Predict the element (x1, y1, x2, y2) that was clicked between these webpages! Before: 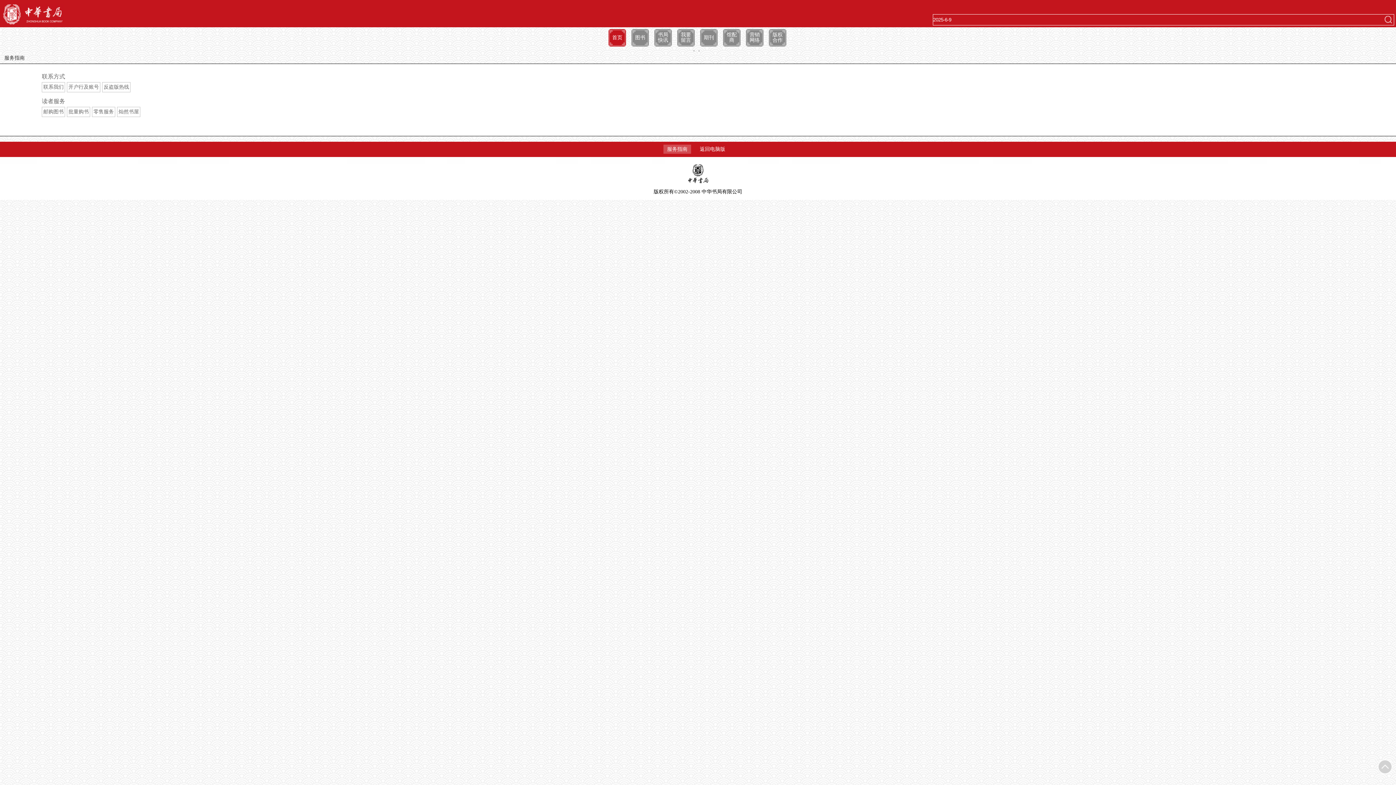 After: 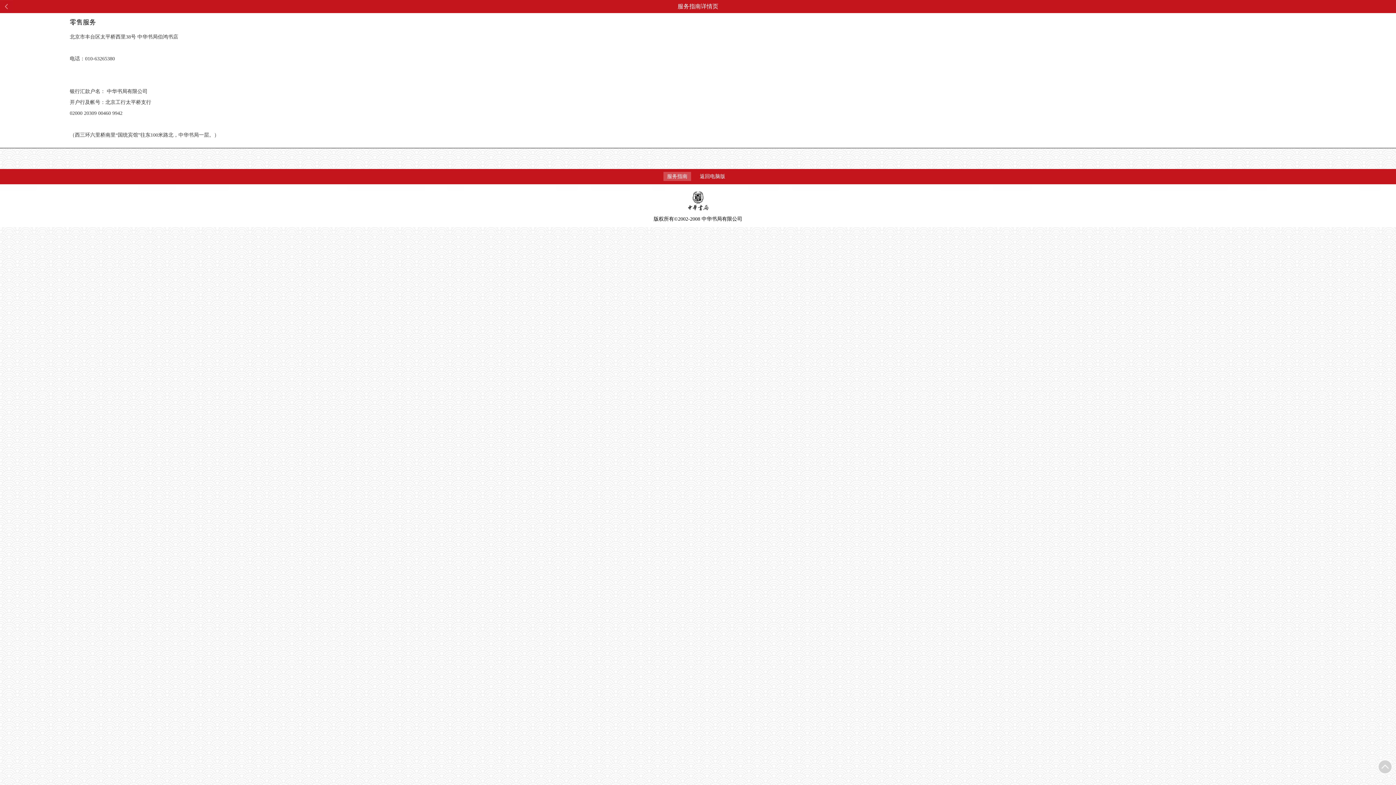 Action: bbox: (92, 106, 115, 117) label: 零售服务